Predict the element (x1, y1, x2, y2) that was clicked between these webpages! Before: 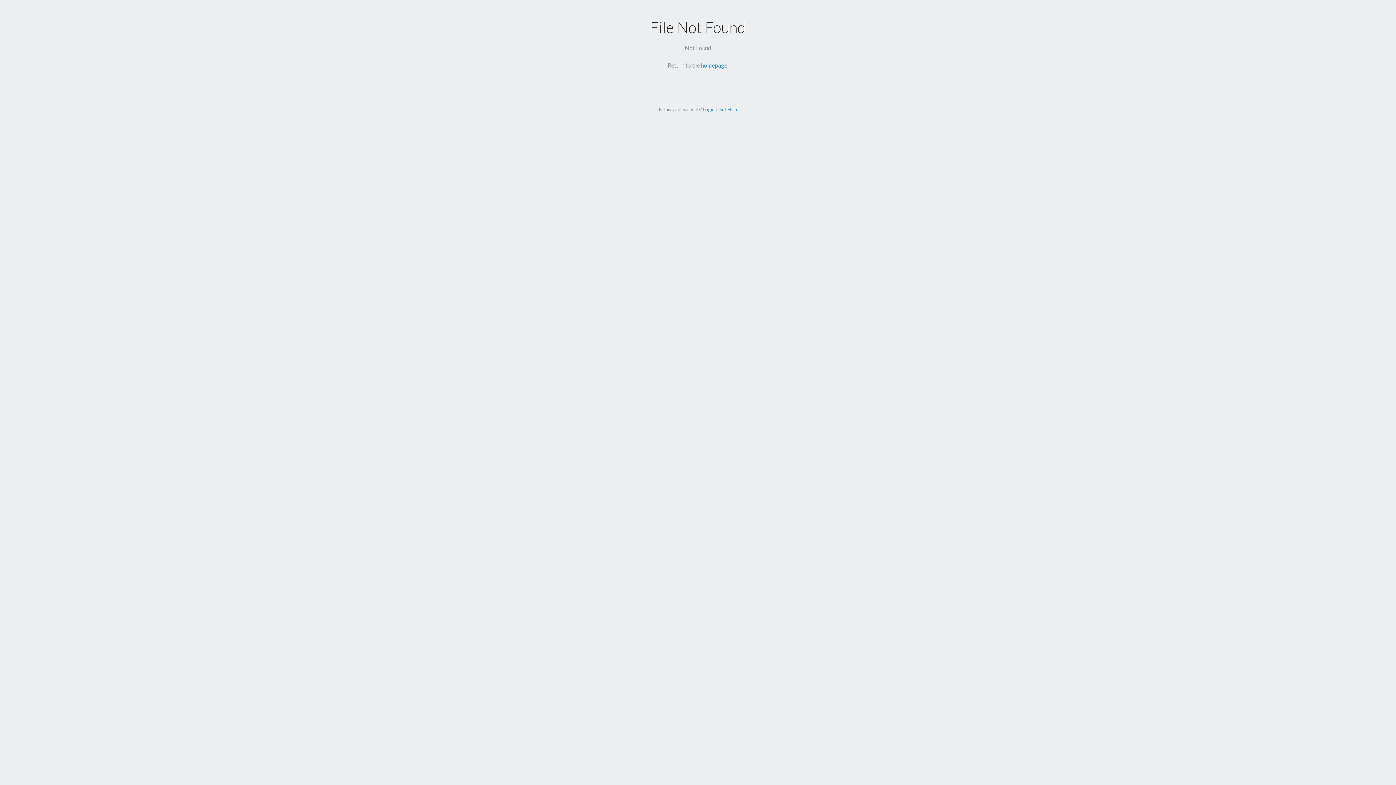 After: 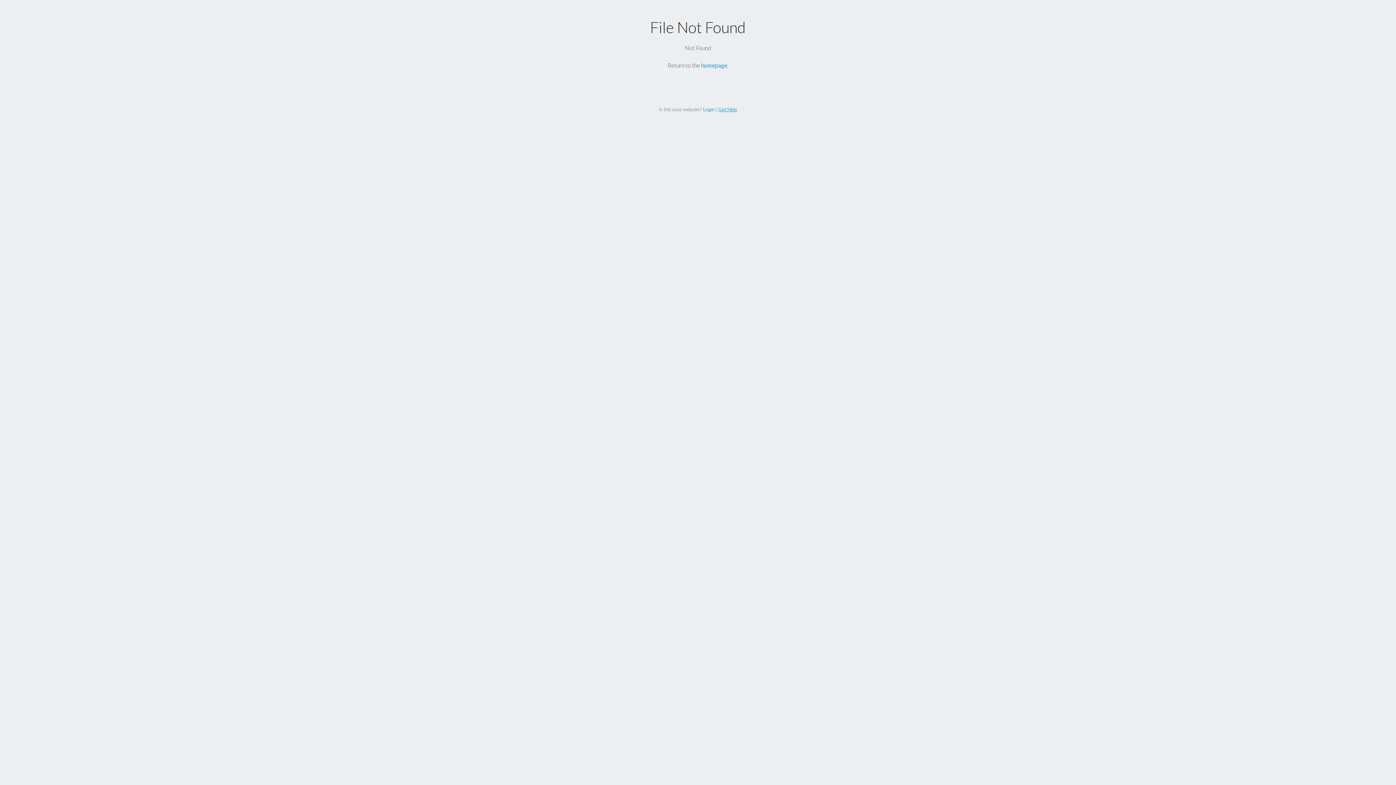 Action: label: Get Help bbox: (718, 106, 737, 112)